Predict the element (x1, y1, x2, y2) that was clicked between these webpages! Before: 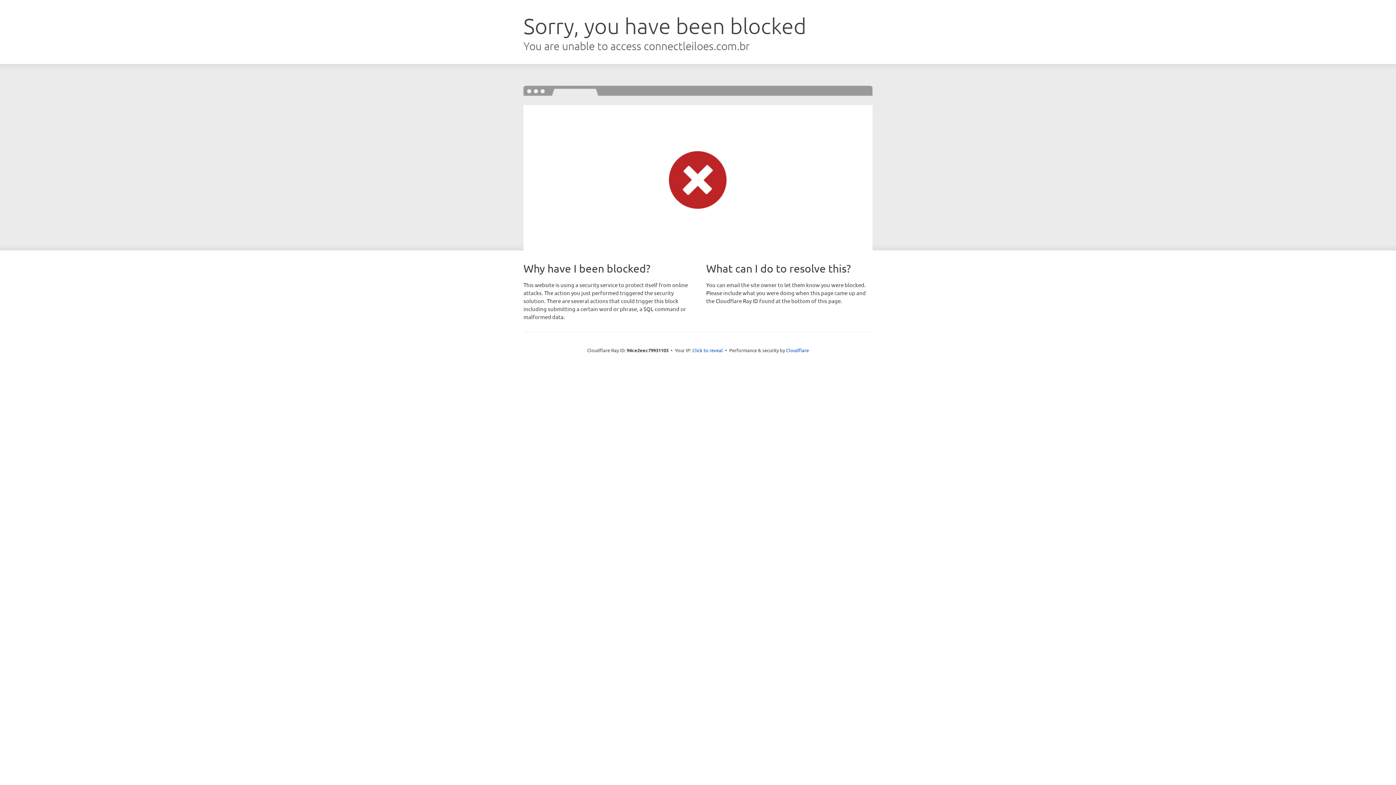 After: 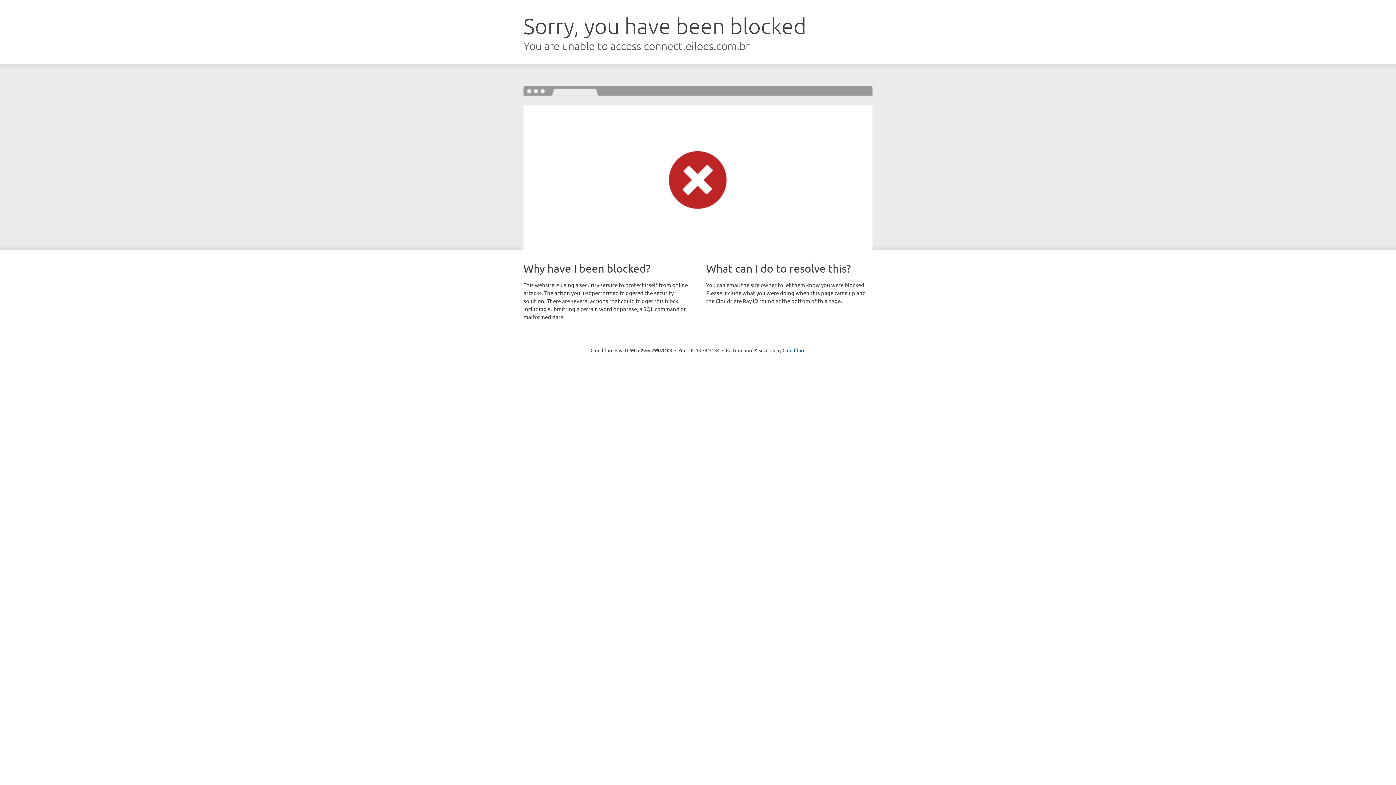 Action: label: Click to reveal bbox: (692, 346, 723, 353)